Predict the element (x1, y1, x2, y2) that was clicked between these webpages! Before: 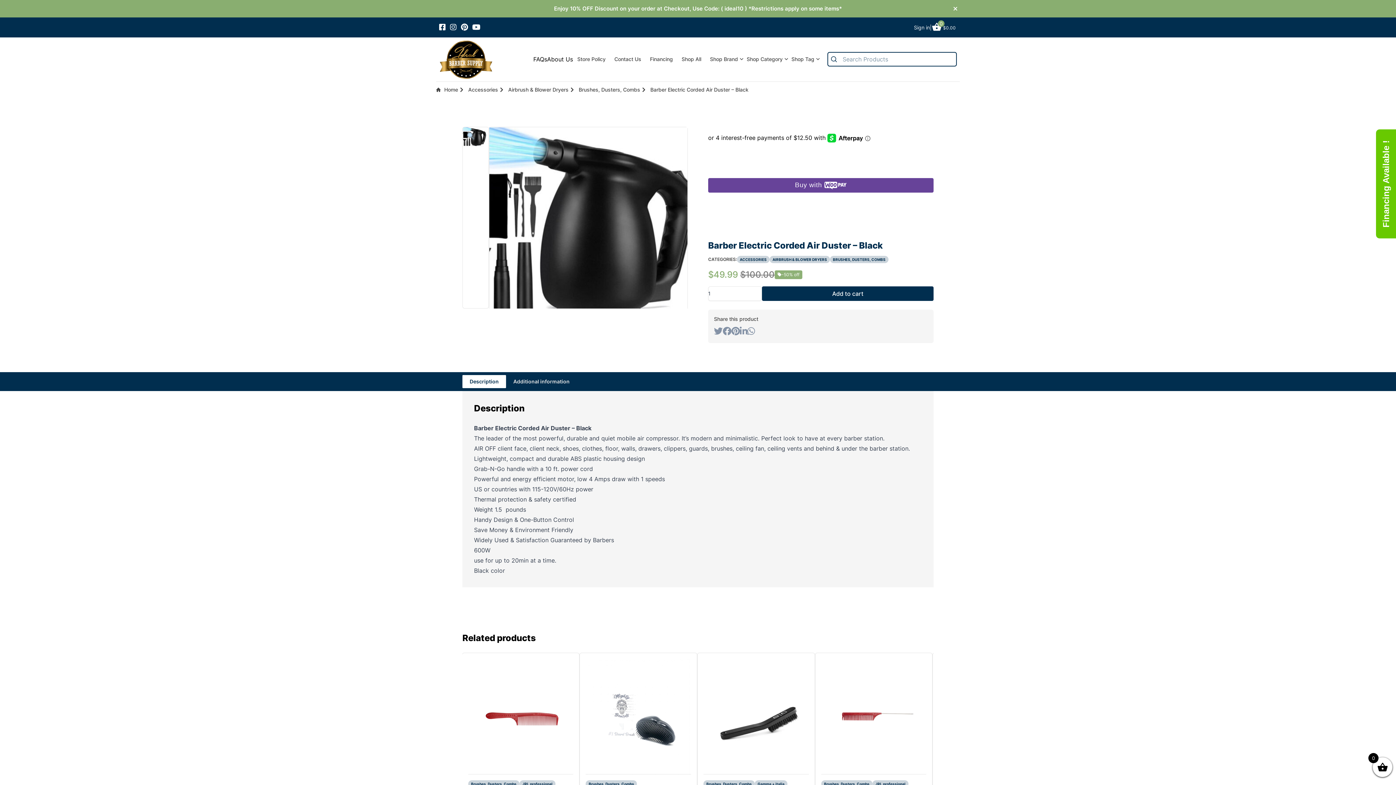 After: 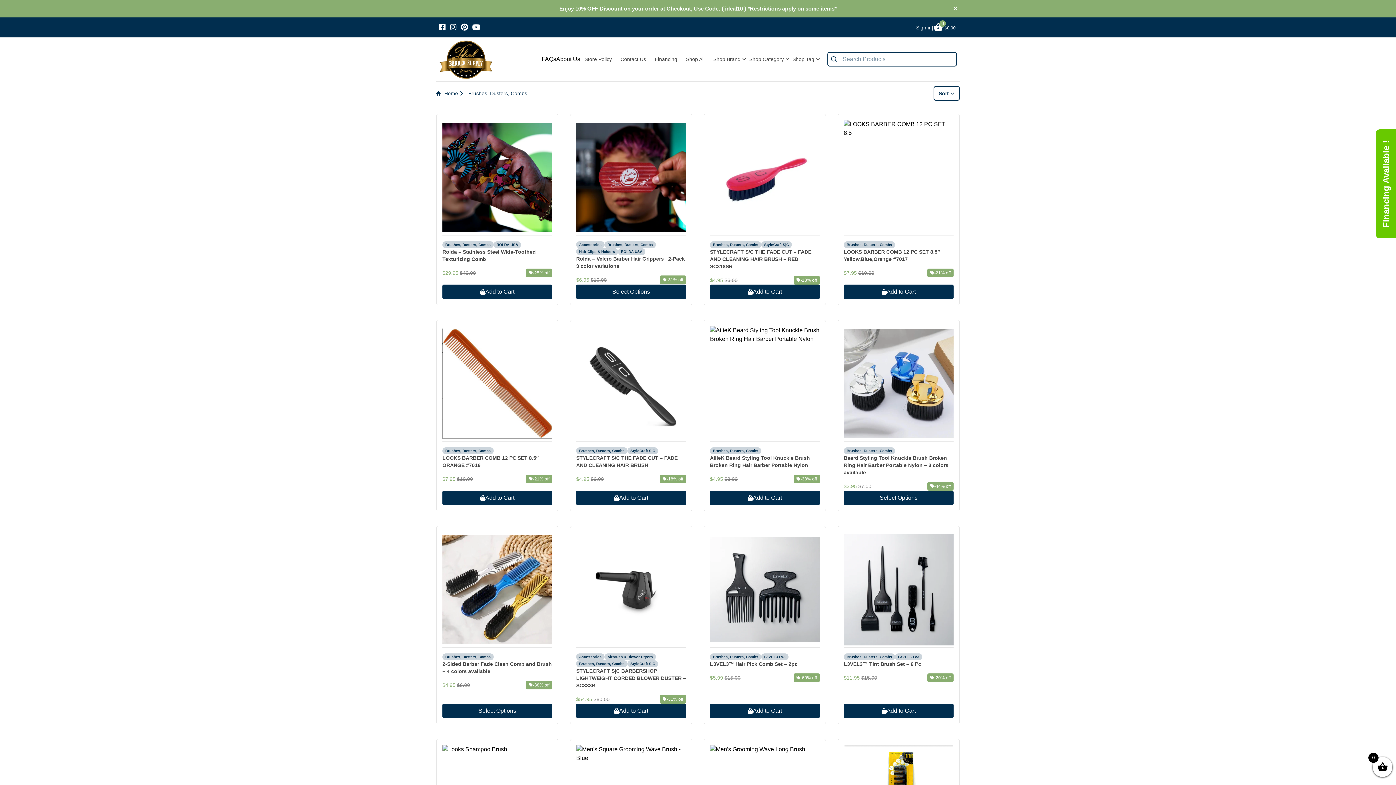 Action: bbox: (468, 780, 519, 787) label: Brushes, Dusters, Combs